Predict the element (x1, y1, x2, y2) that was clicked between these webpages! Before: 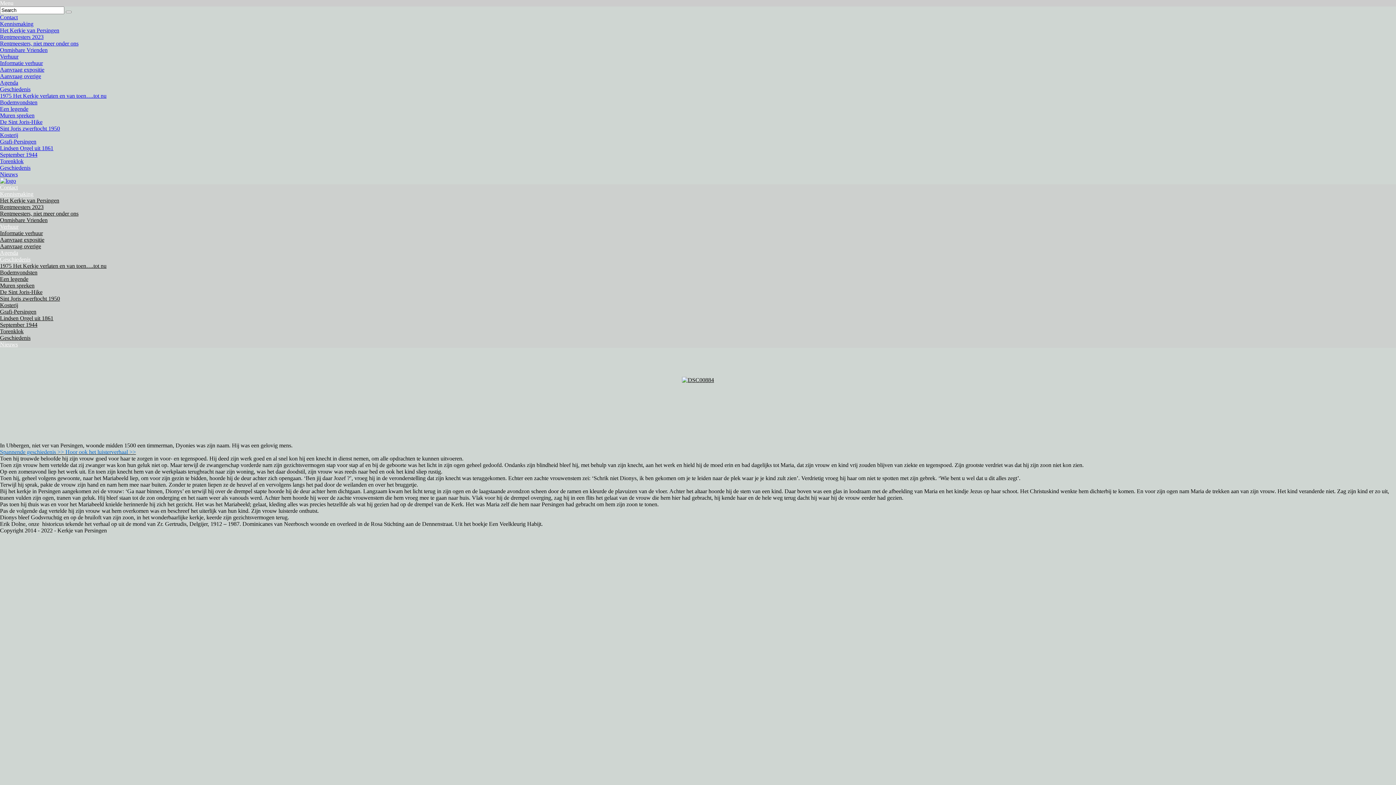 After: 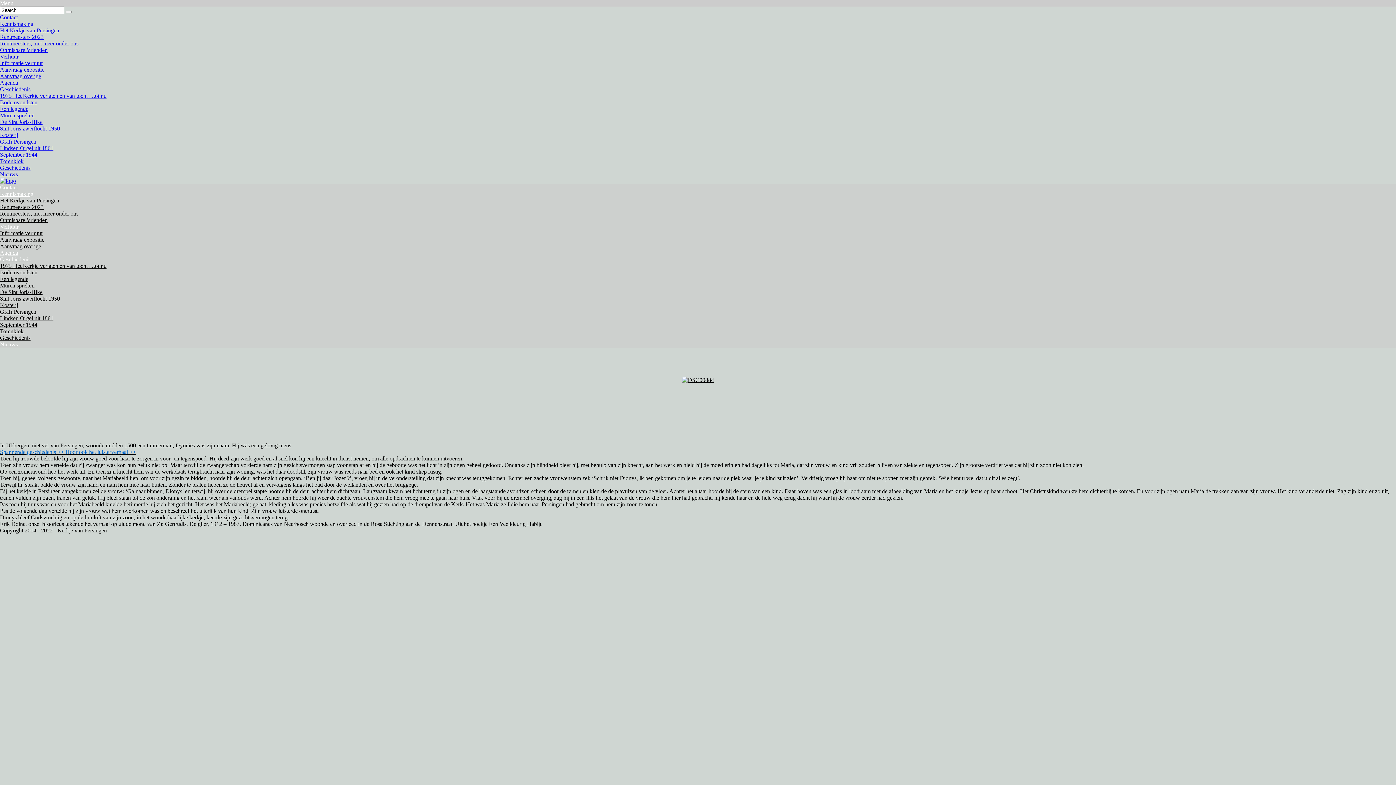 Action: bbox: (0, 449, 64, 455) label: Spannende geschiedenis >>